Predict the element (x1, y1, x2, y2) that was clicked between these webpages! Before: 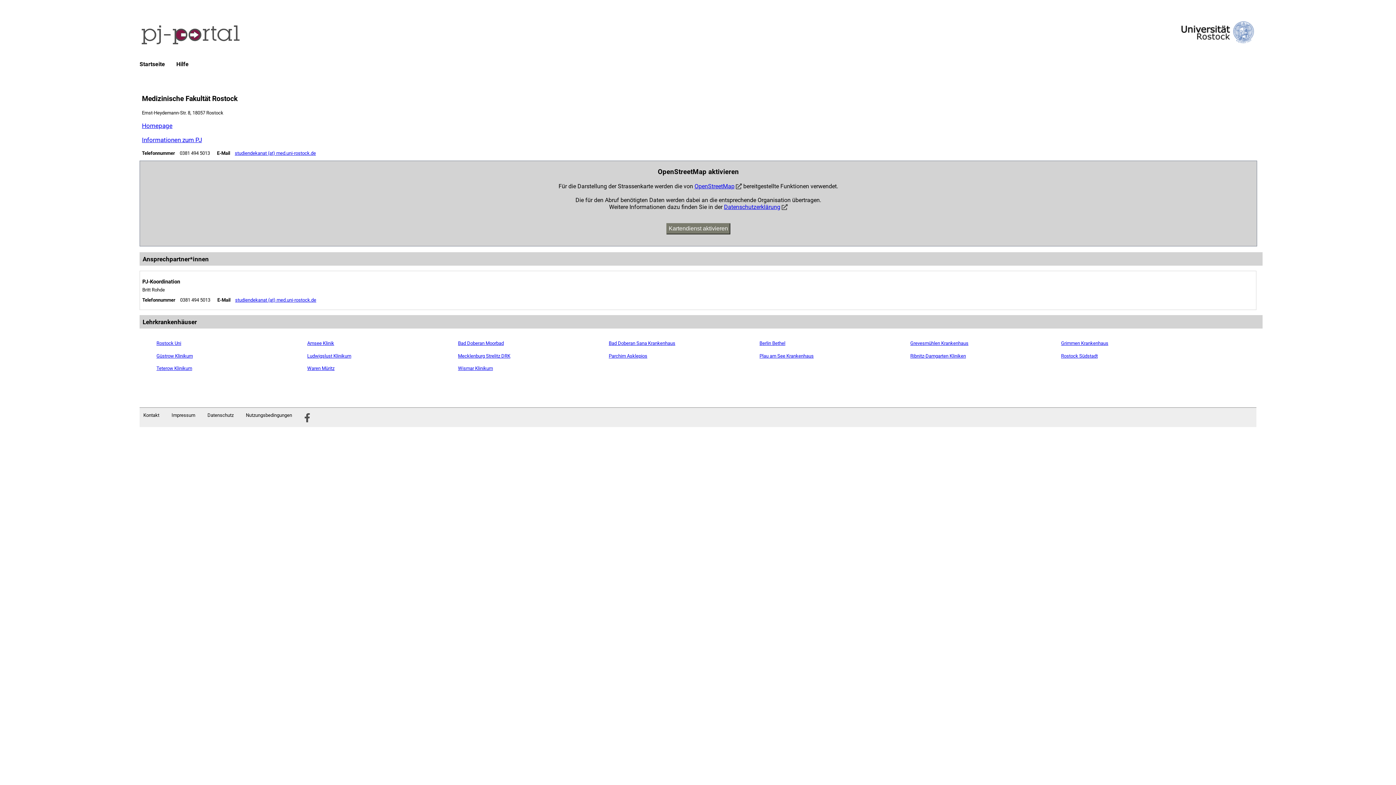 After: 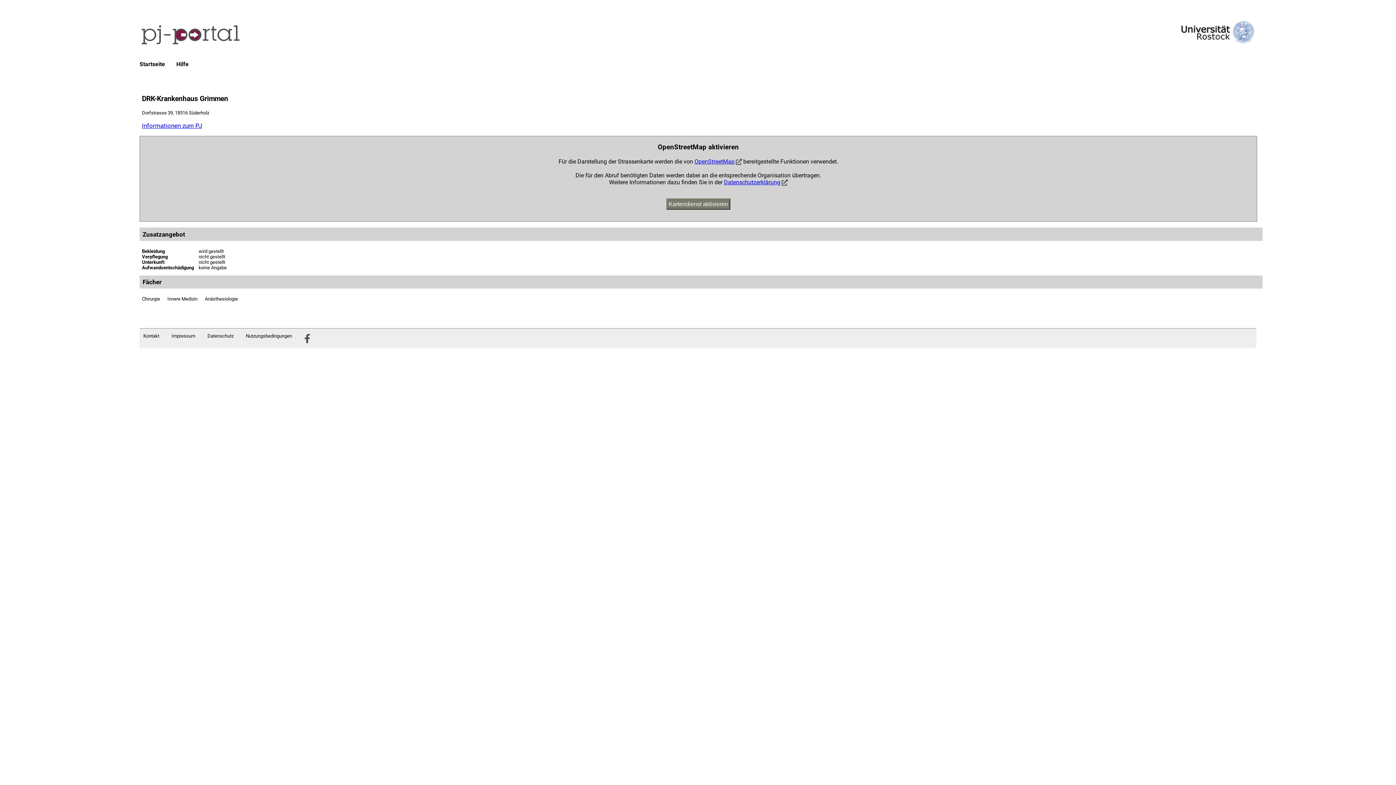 Action: bbox: (1061, 340, 1202, 346) label: Grimmen Krankenhaus